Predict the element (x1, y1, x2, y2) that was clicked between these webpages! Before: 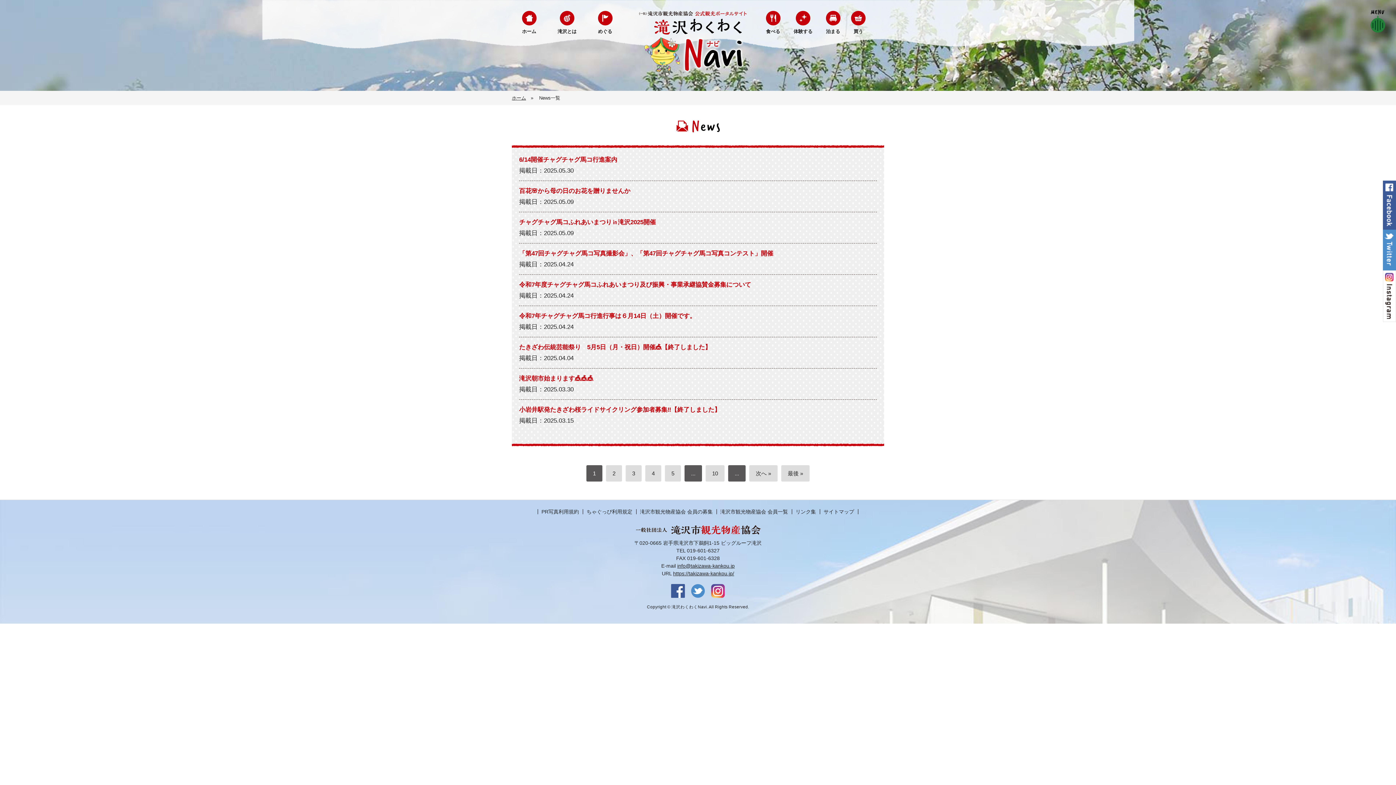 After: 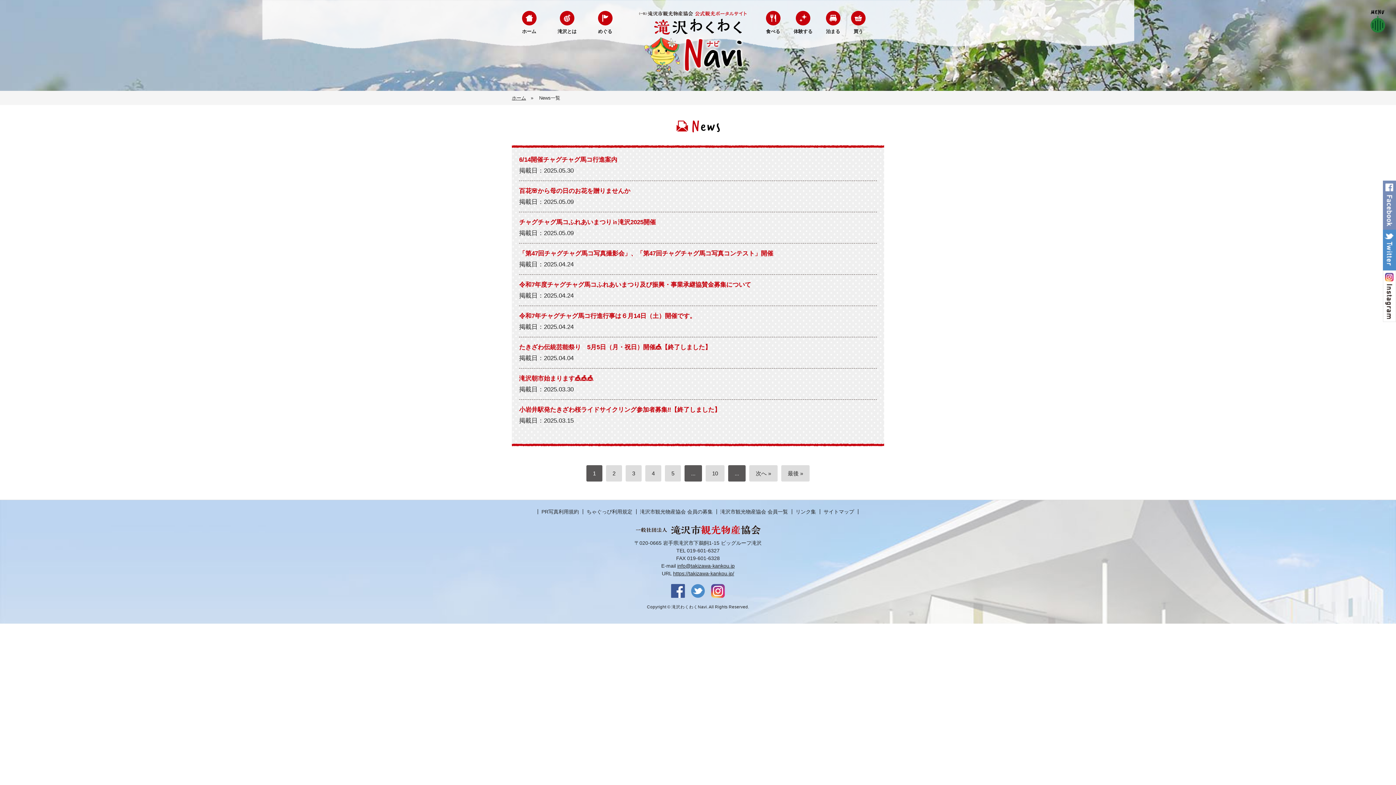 Action: bbox: (1383, 225, 1396, 229)